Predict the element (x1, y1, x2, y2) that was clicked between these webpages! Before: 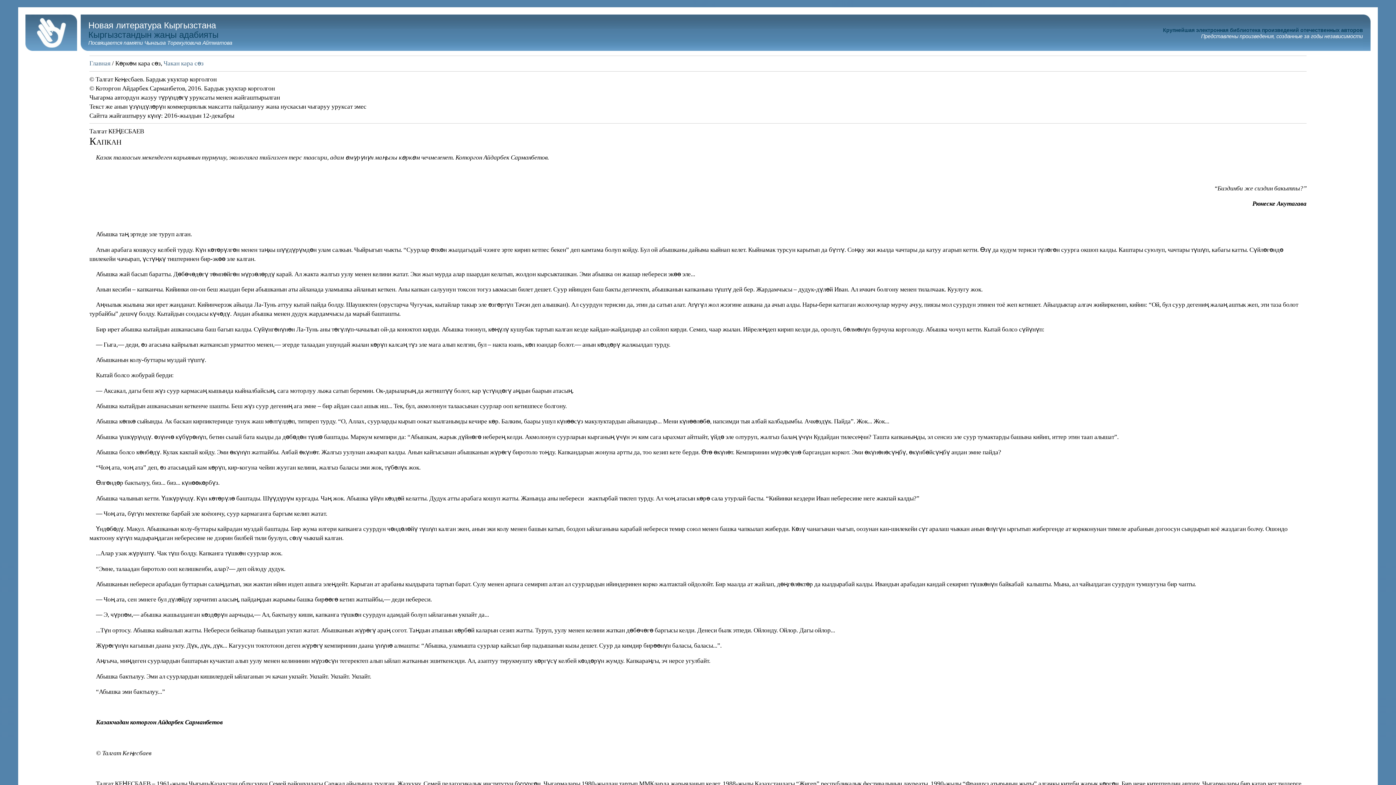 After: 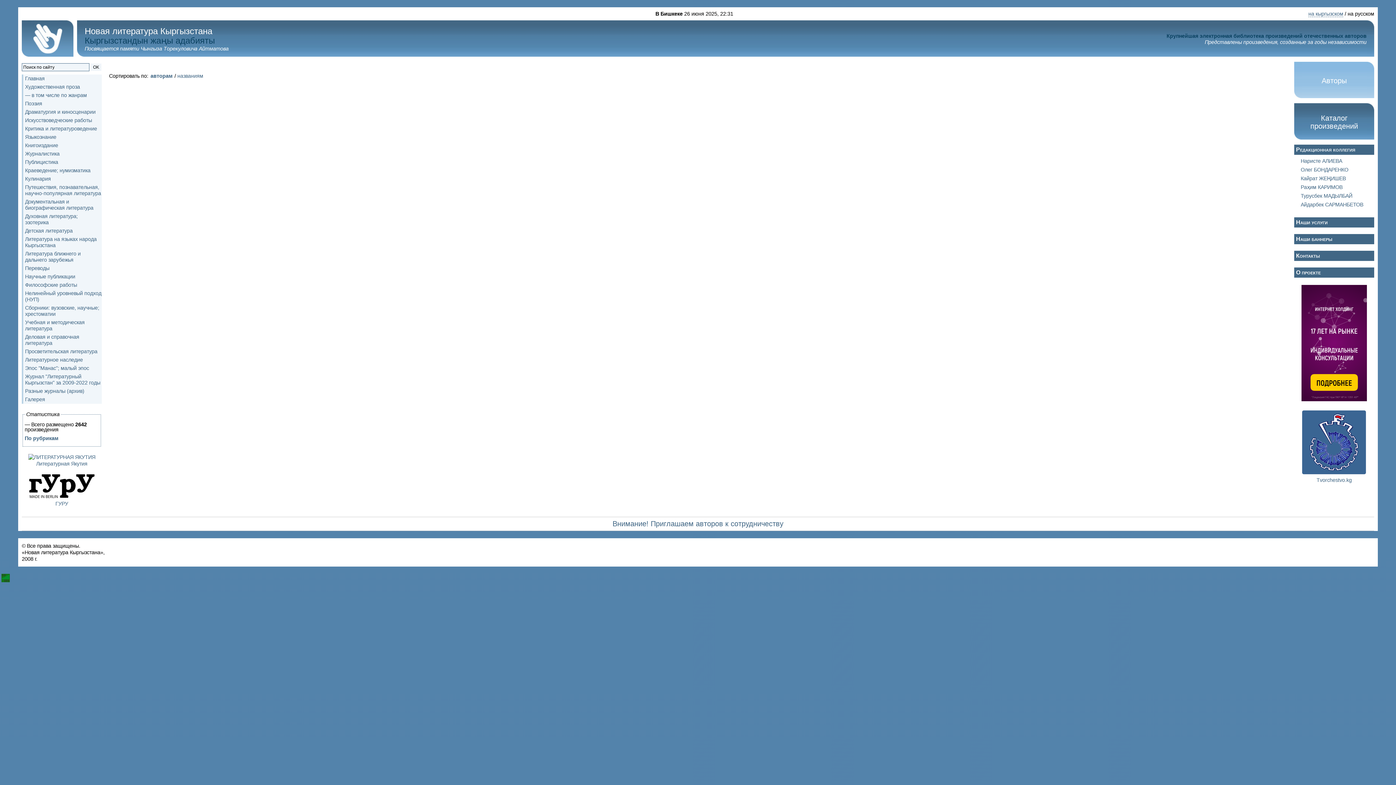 Action: label: Чакан кара сөз bbox: (163, 60, 203, 67)